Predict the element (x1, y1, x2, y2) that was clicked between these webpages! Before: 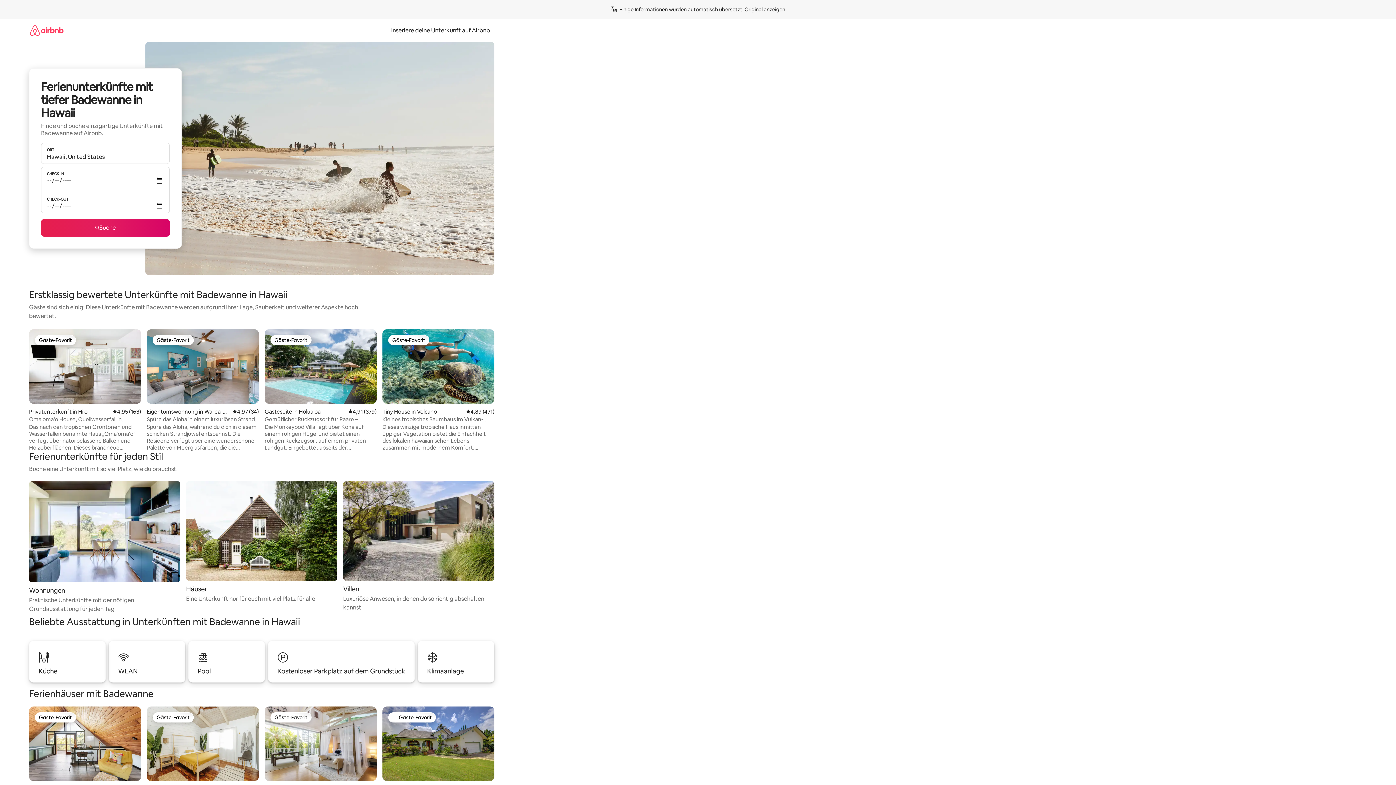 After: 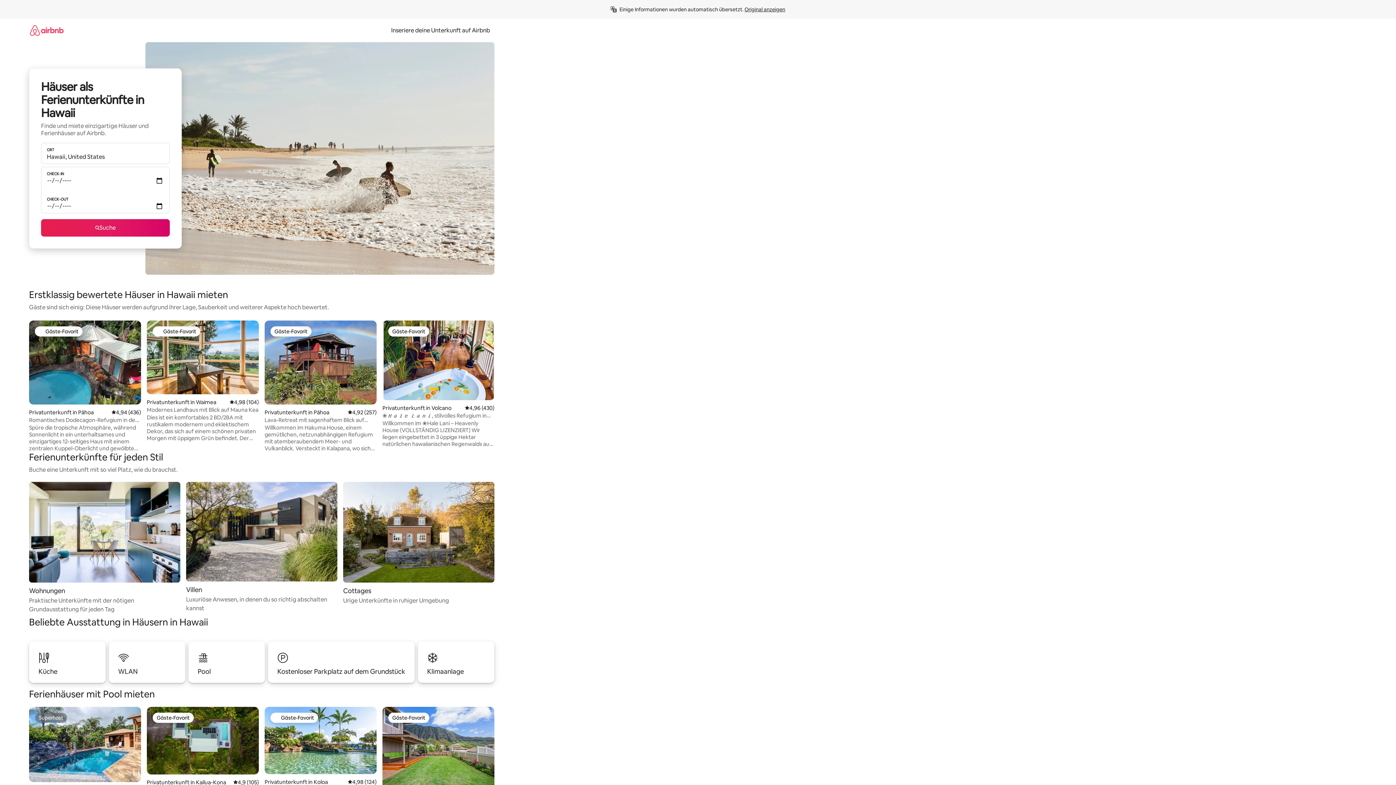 Action: bbox: (186, 481, 337, 603) label: Häuser

Eine Unterkunft nur für euch mit viel Platz für alle